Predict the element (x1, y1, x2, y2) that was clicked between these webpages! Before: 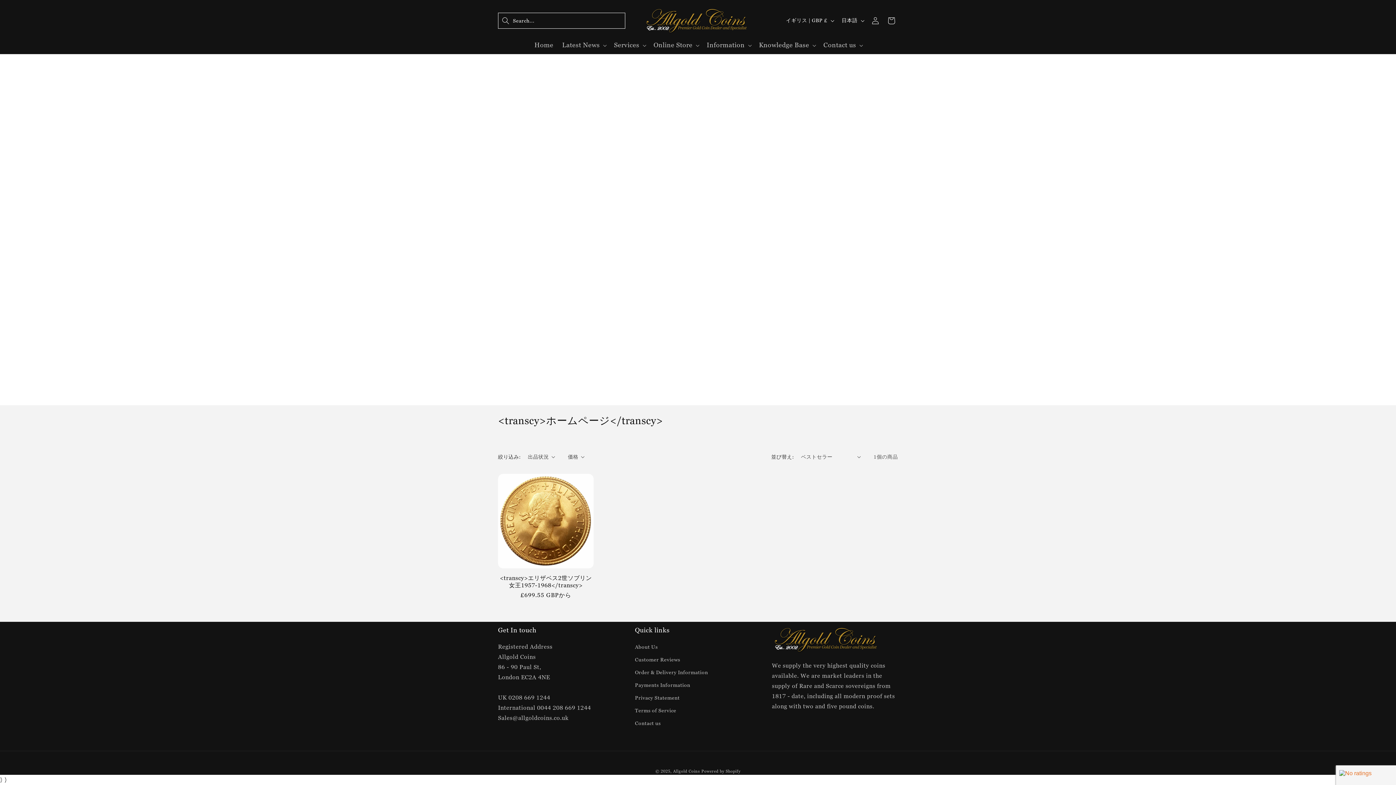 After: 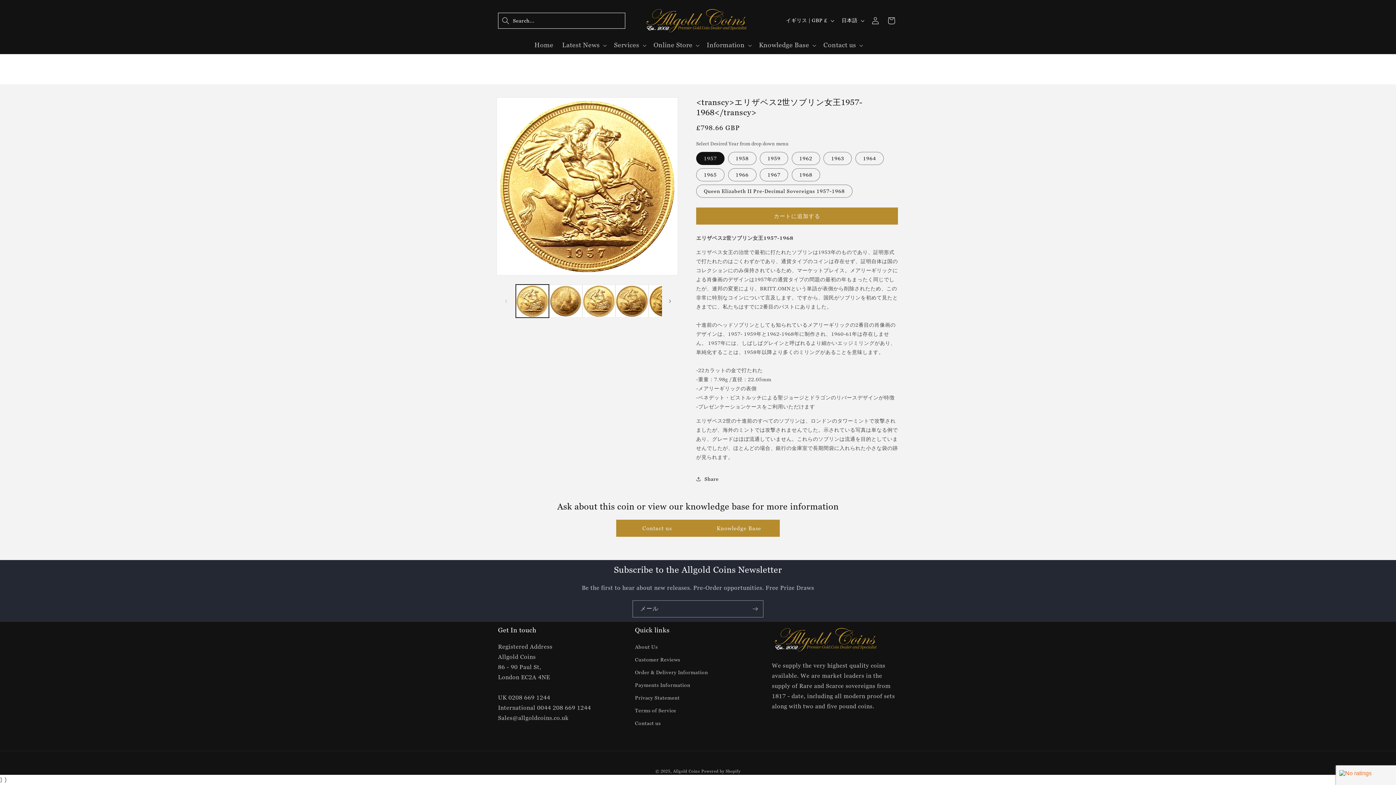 Action: label: <transcy>エリザベス2世ソブリン女王1957-1968</transcy> bbox: (498, 574, 593, 589)